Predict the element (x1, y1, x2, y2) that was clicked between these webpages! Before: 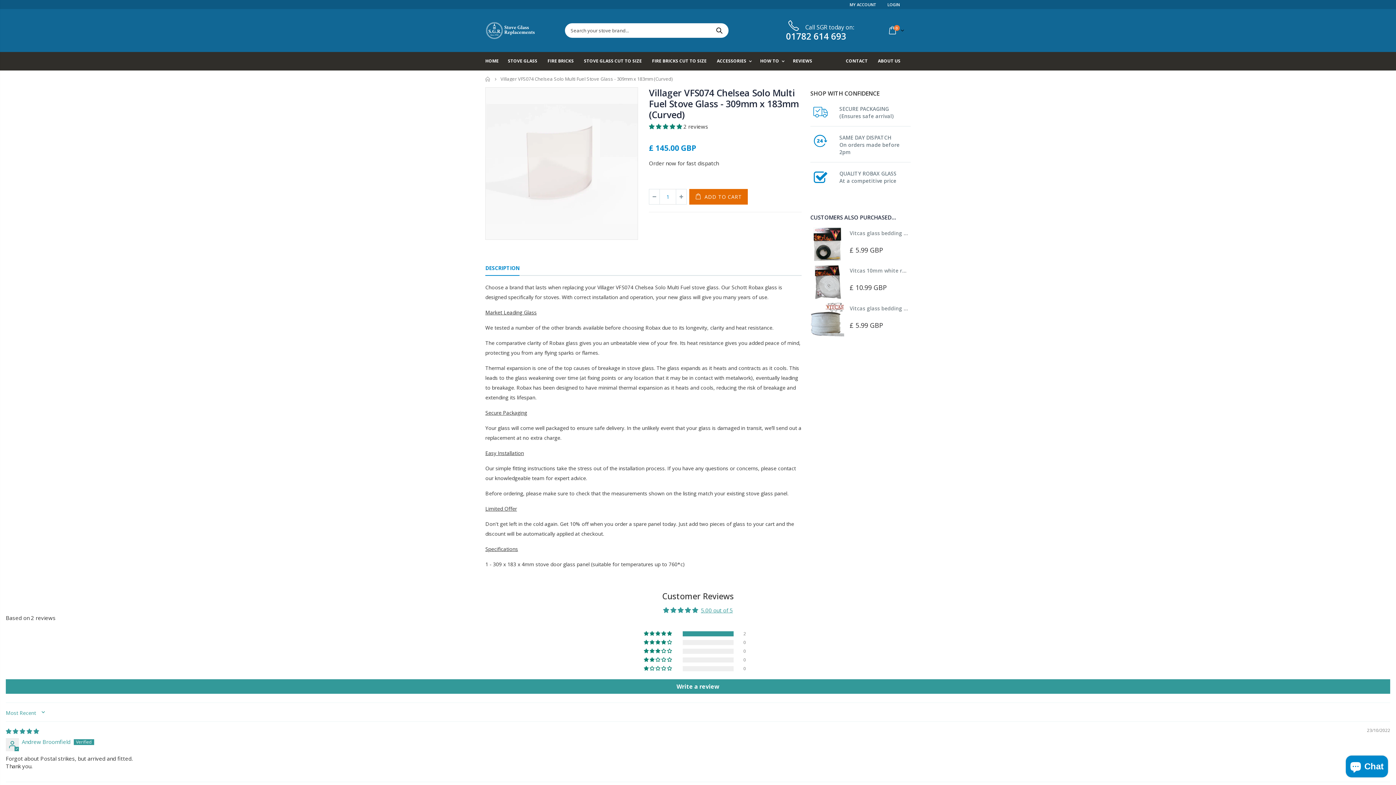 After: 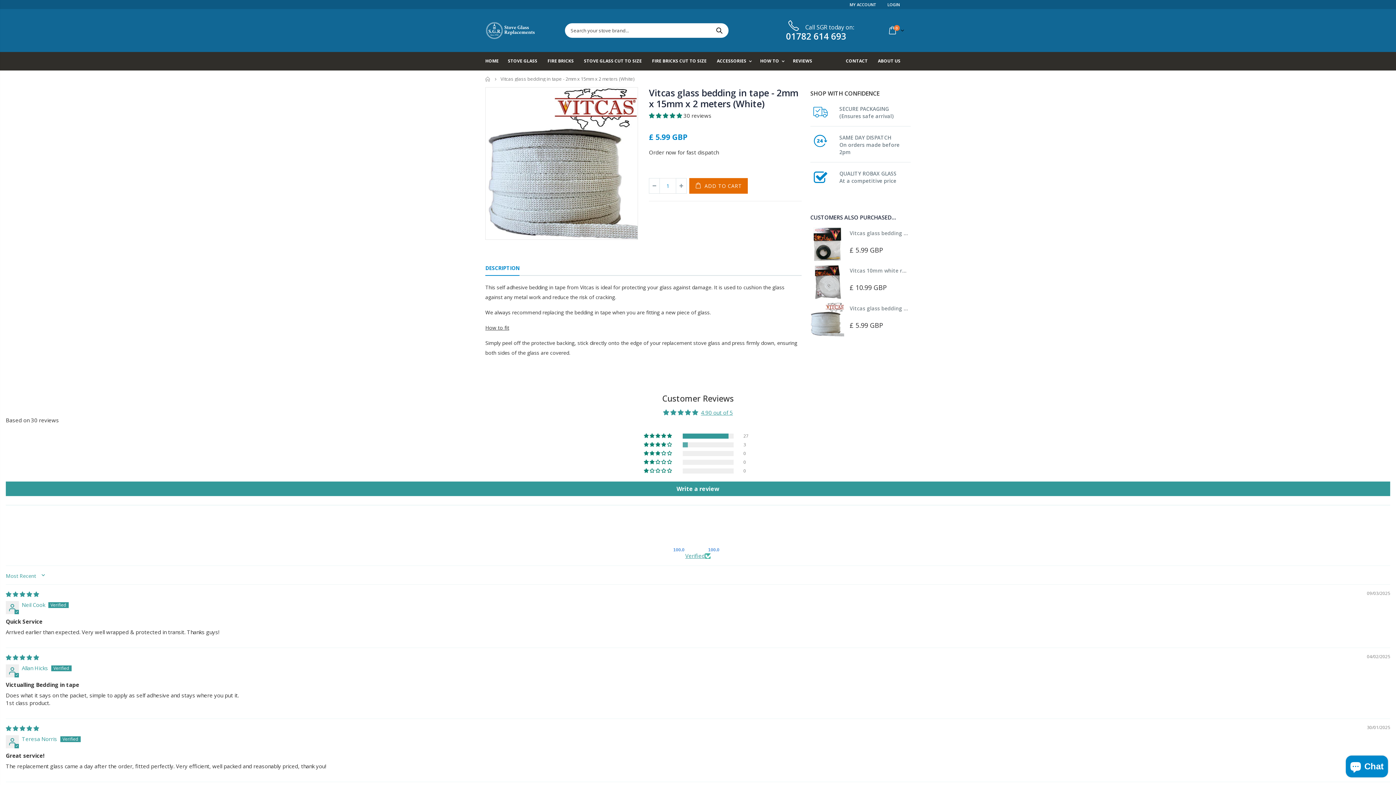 Action: bbox: (810, 302, 844, 336)